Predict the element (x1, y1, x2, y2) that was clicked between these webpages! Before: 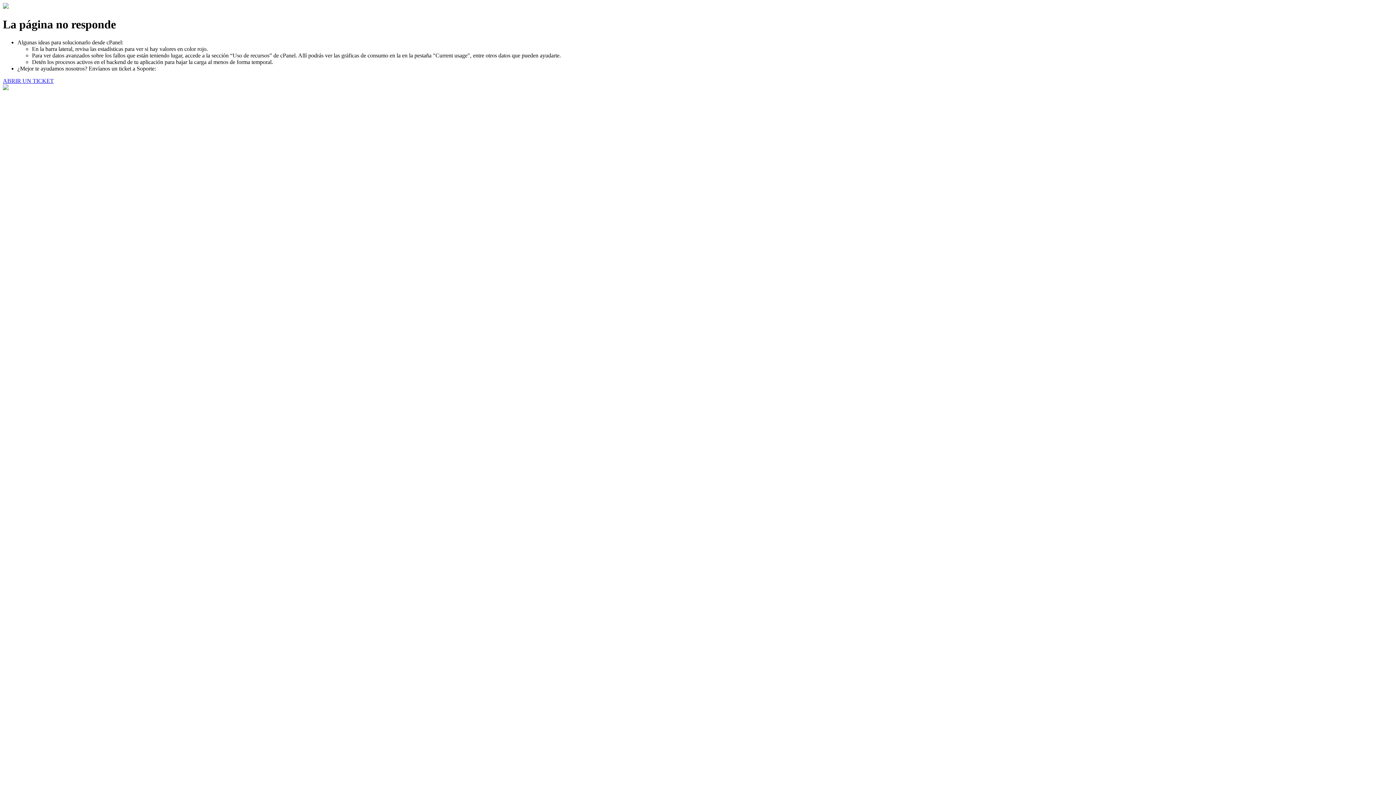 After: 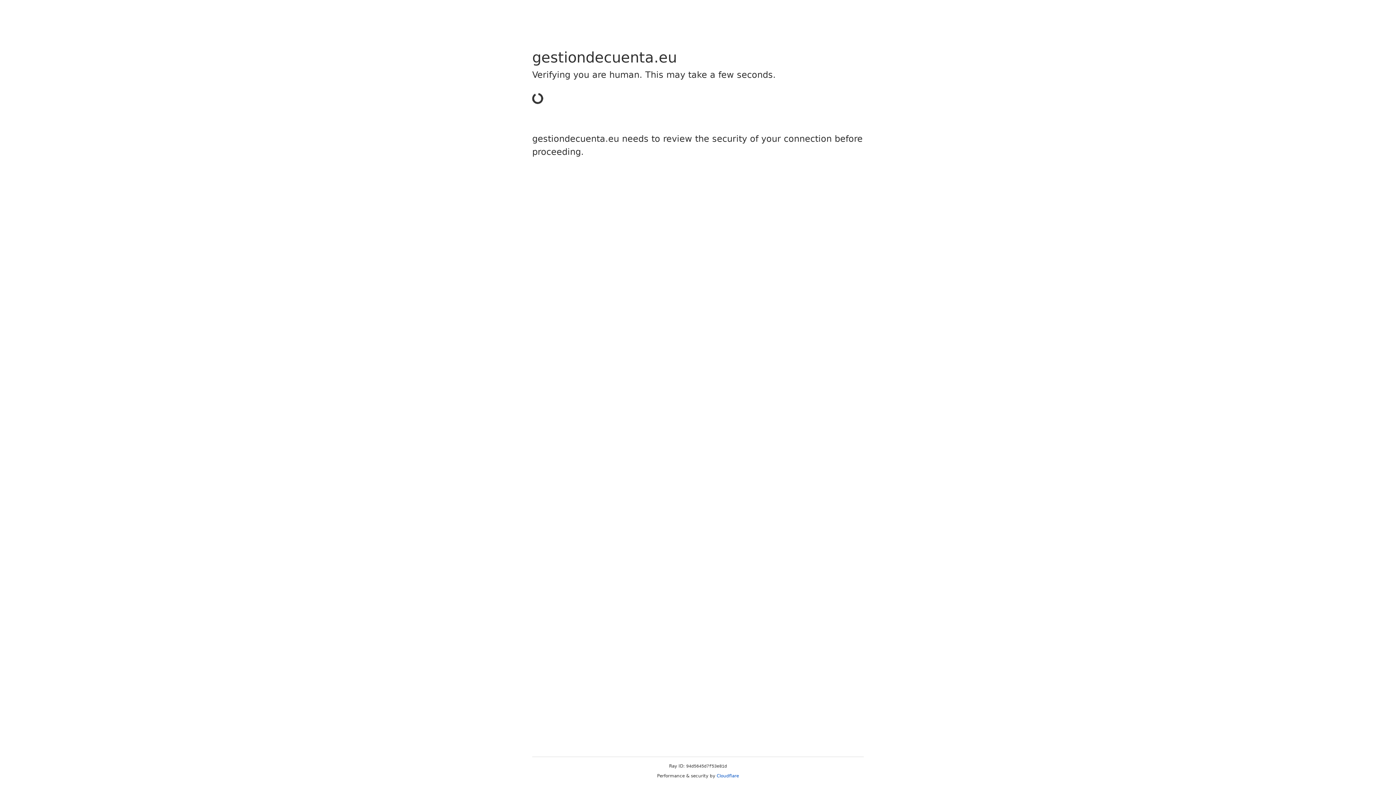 Action: label: ABRIR UN TICKET bbox: (2, 77, 53, 83)